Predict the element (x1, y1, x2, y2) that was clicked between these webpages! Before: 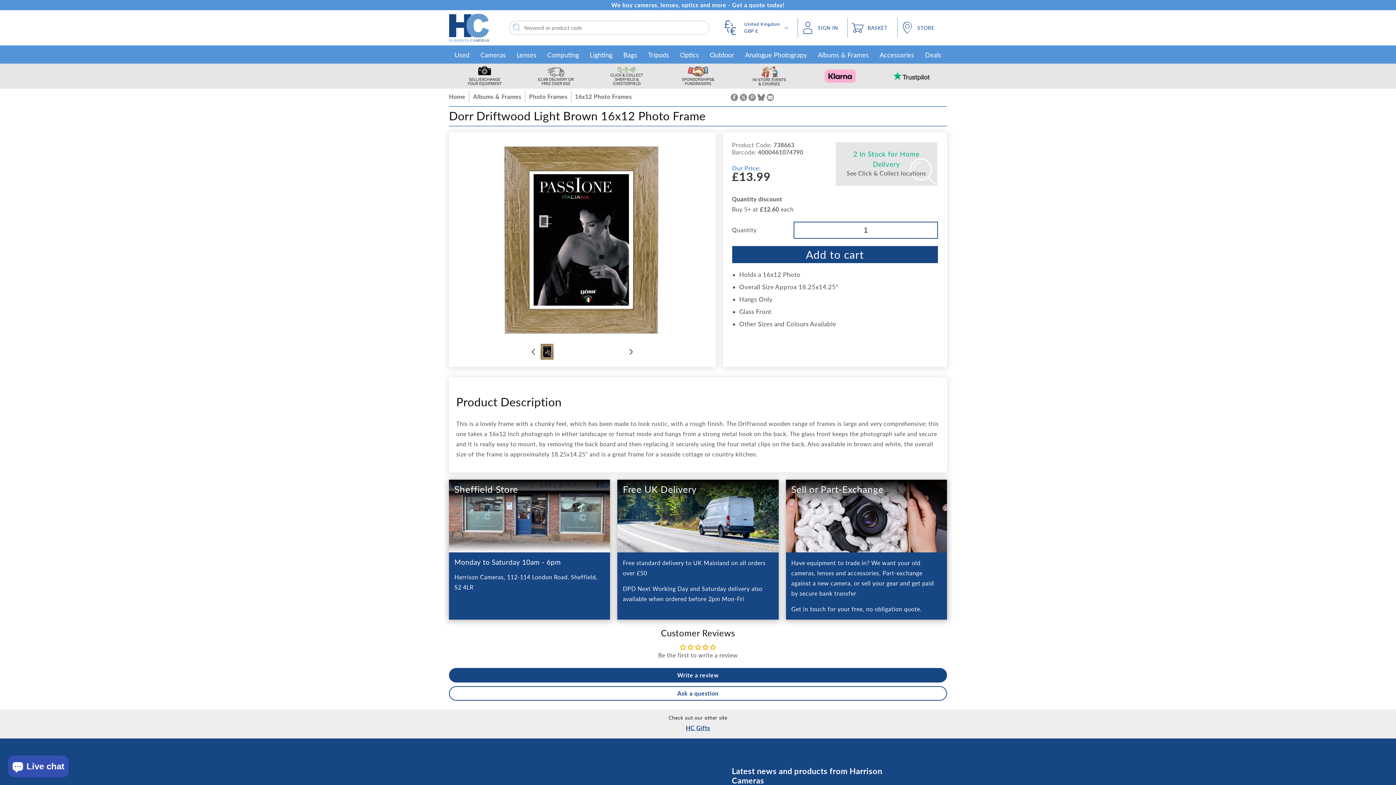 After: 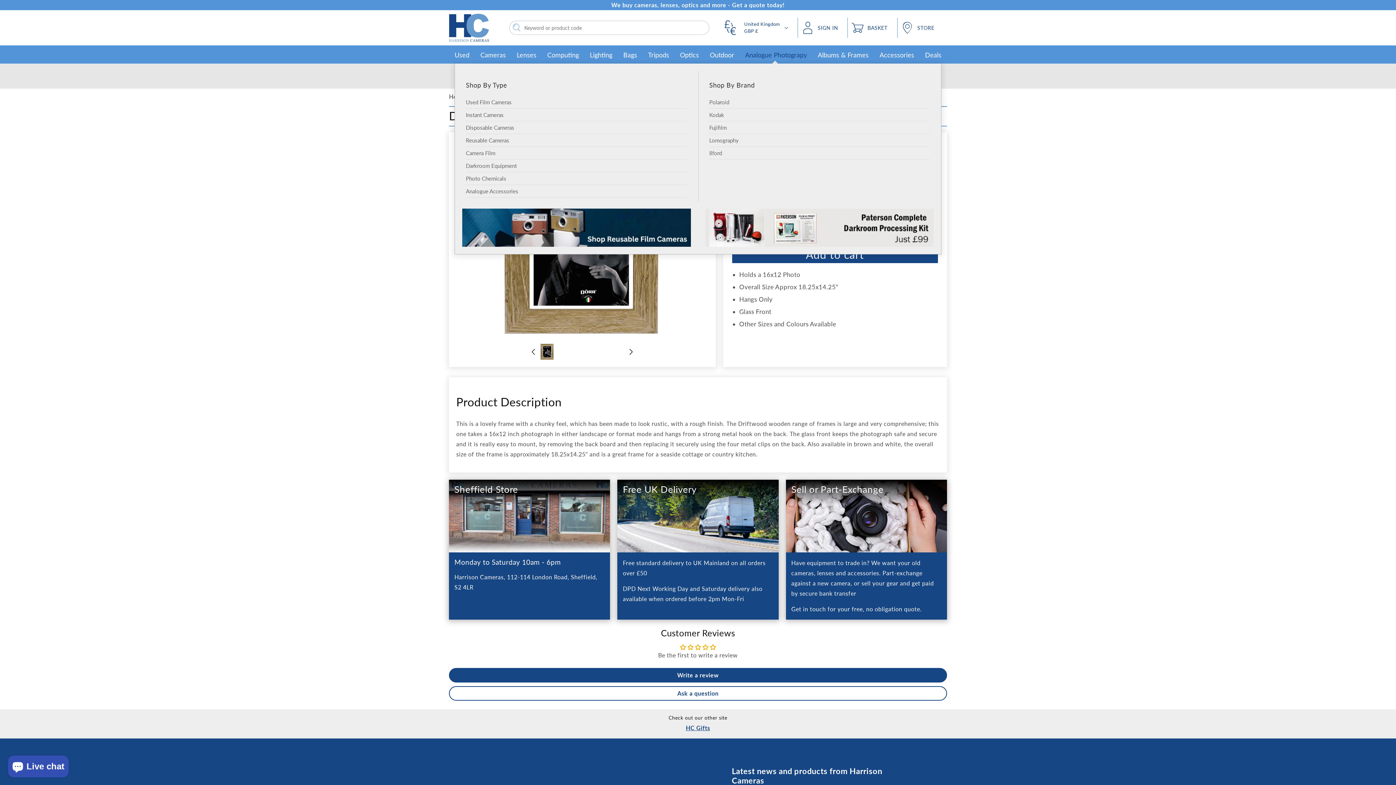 Action: label: Analogue Photograpy bbox: (739, 45, 812, 63)